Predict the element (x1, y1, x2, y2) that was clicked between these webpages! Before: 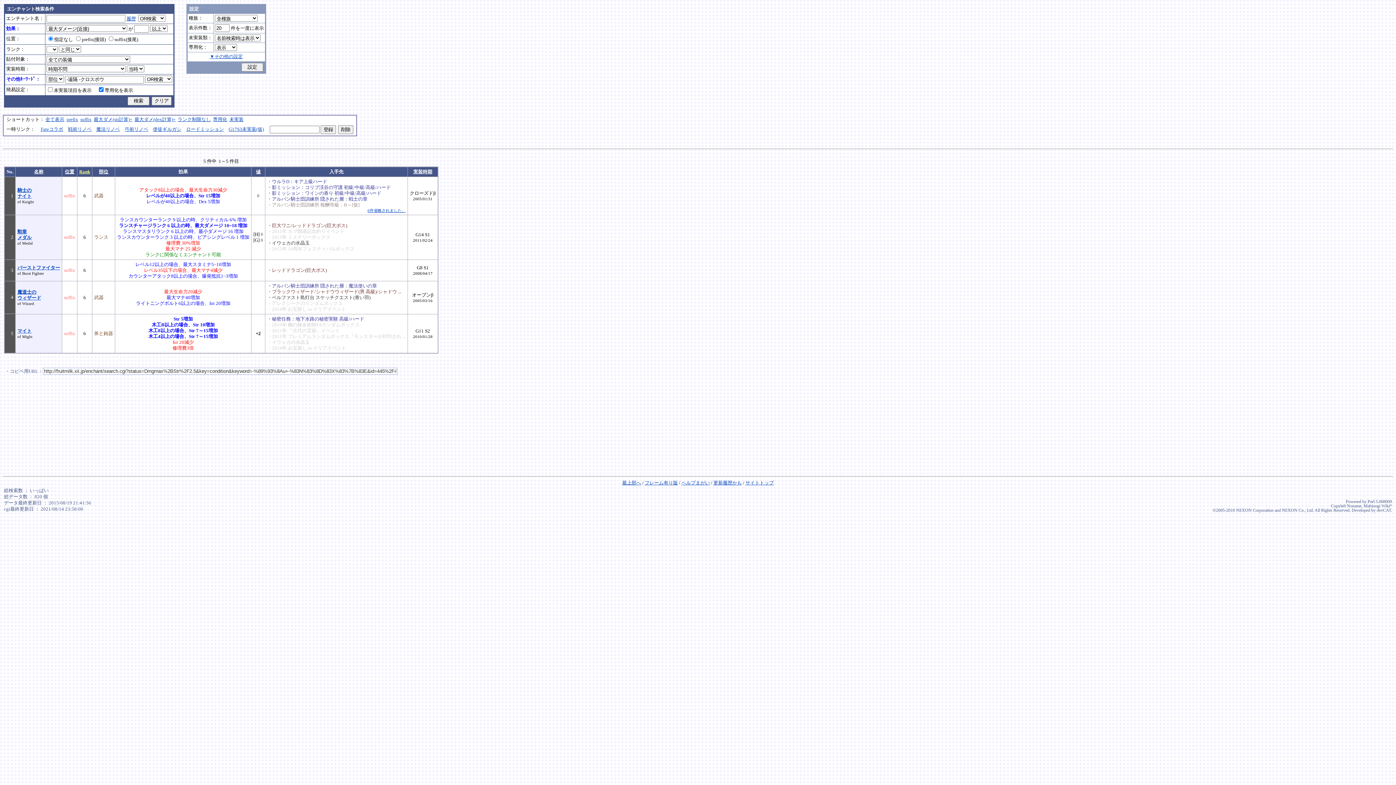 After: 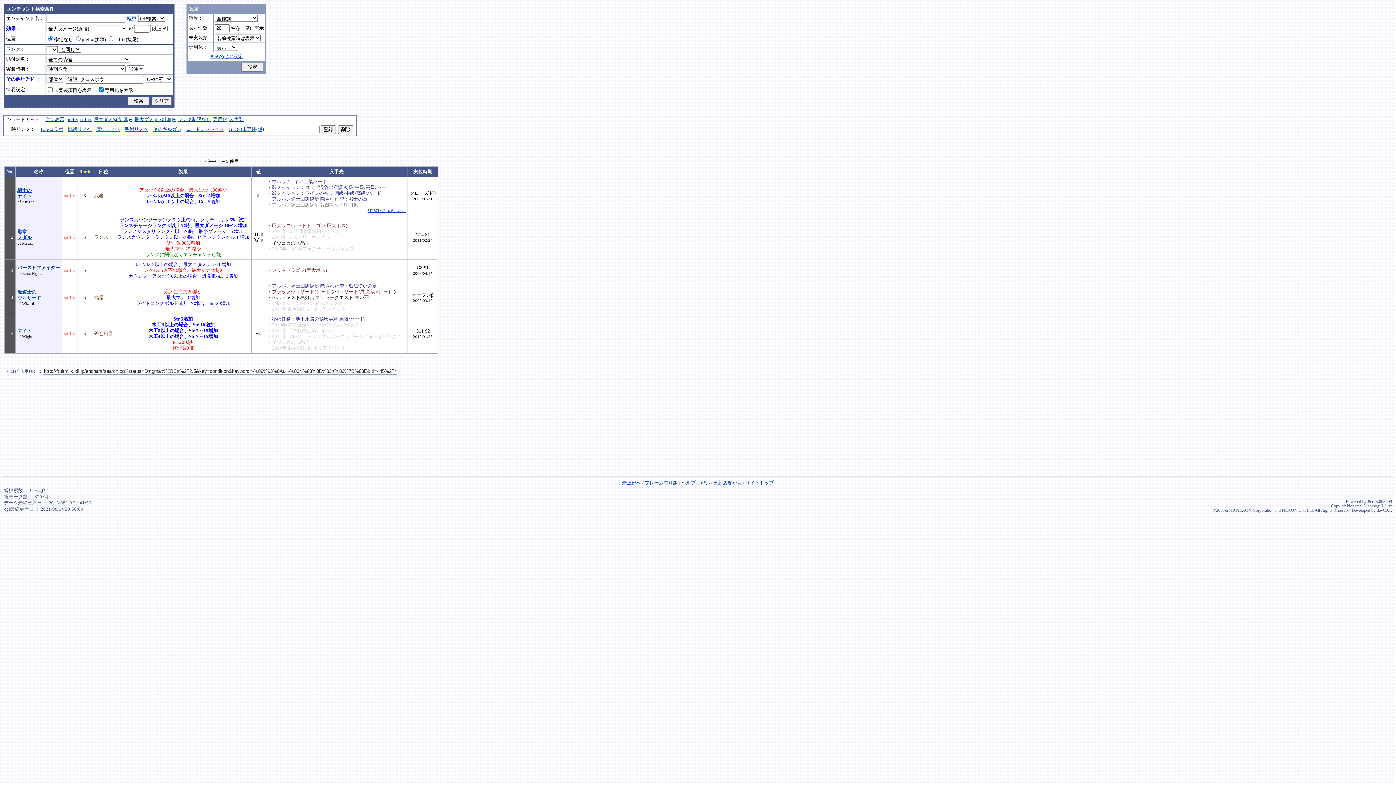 Action: bbox: (622, 480, 641, 485) label: 最上部へ